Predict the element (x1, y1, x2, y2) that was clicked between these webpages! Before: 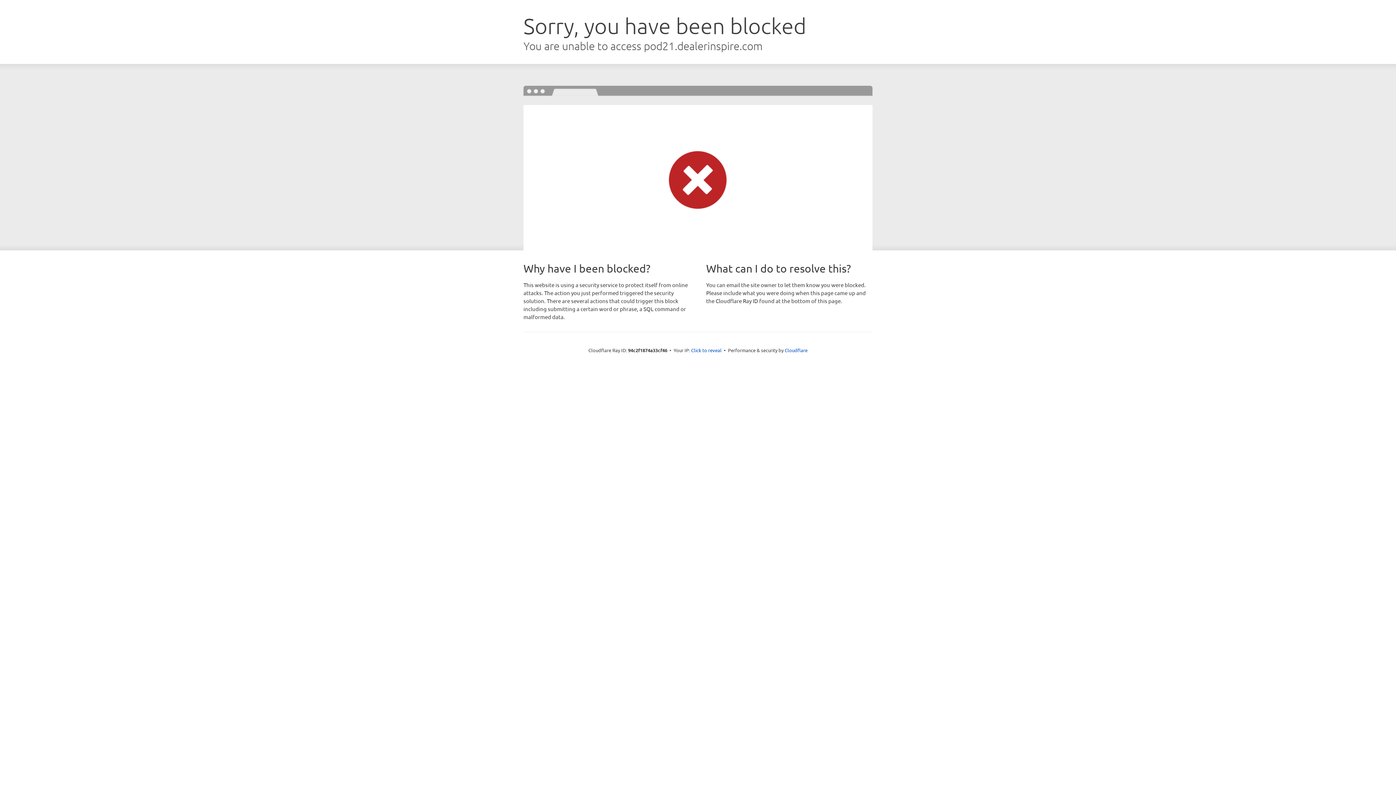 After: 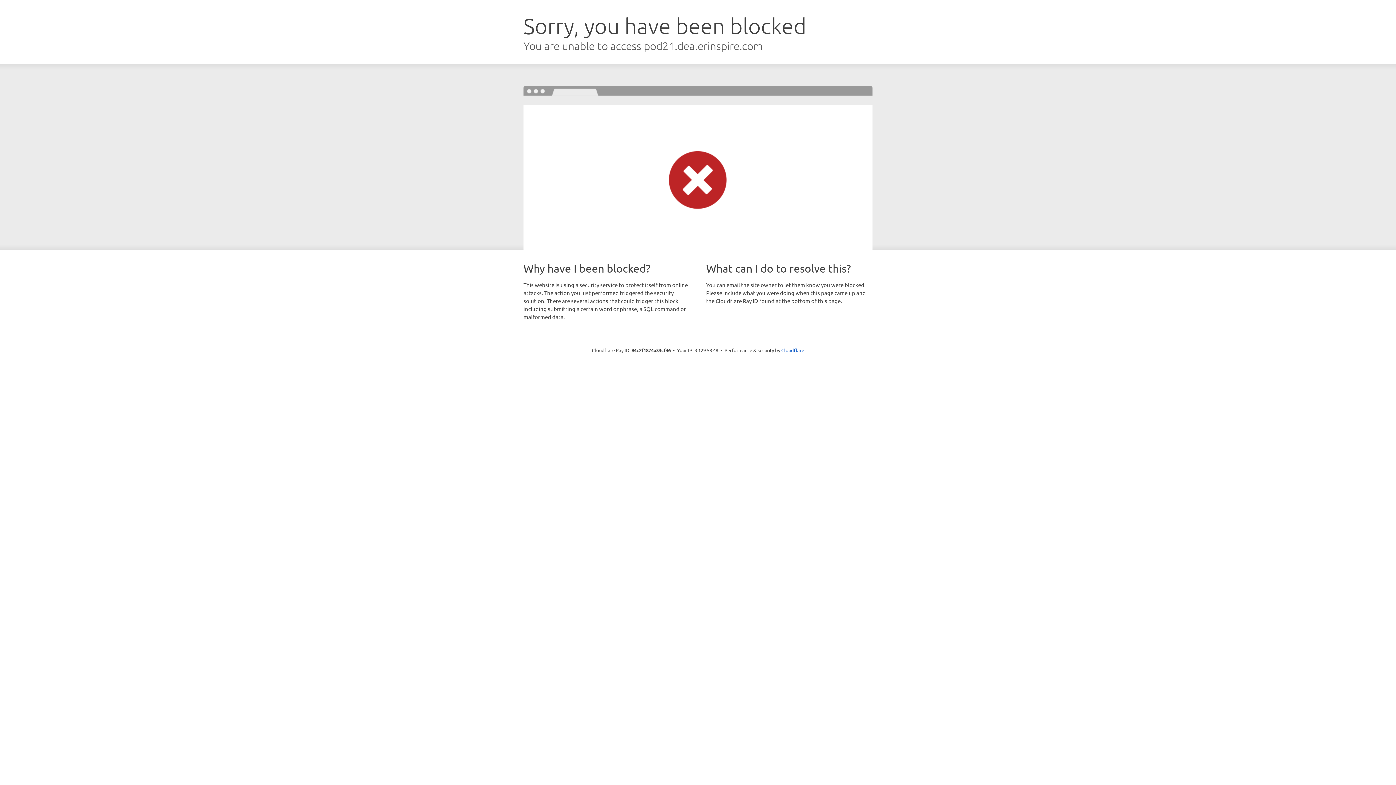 Action: bbox: (691, 346, 721, 353) label: Click to reveal